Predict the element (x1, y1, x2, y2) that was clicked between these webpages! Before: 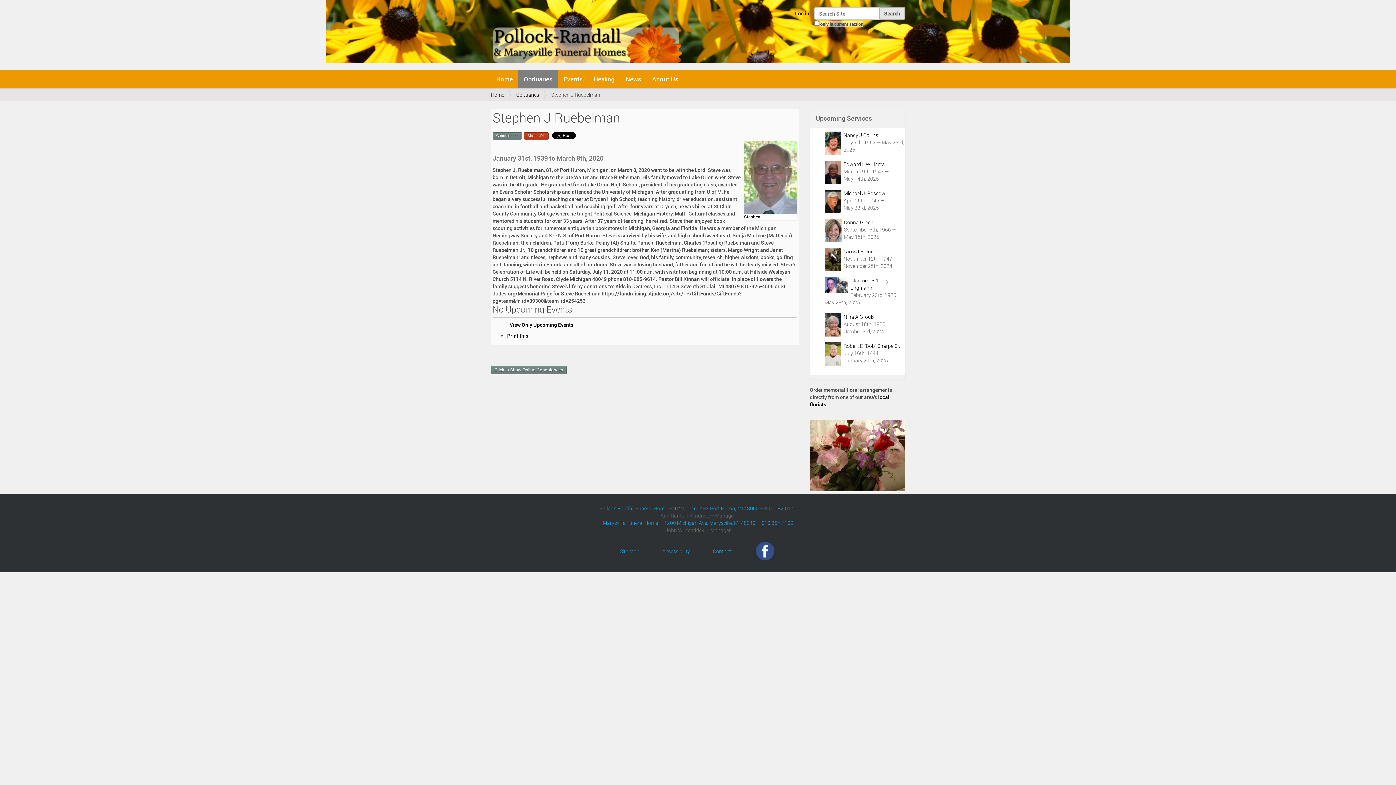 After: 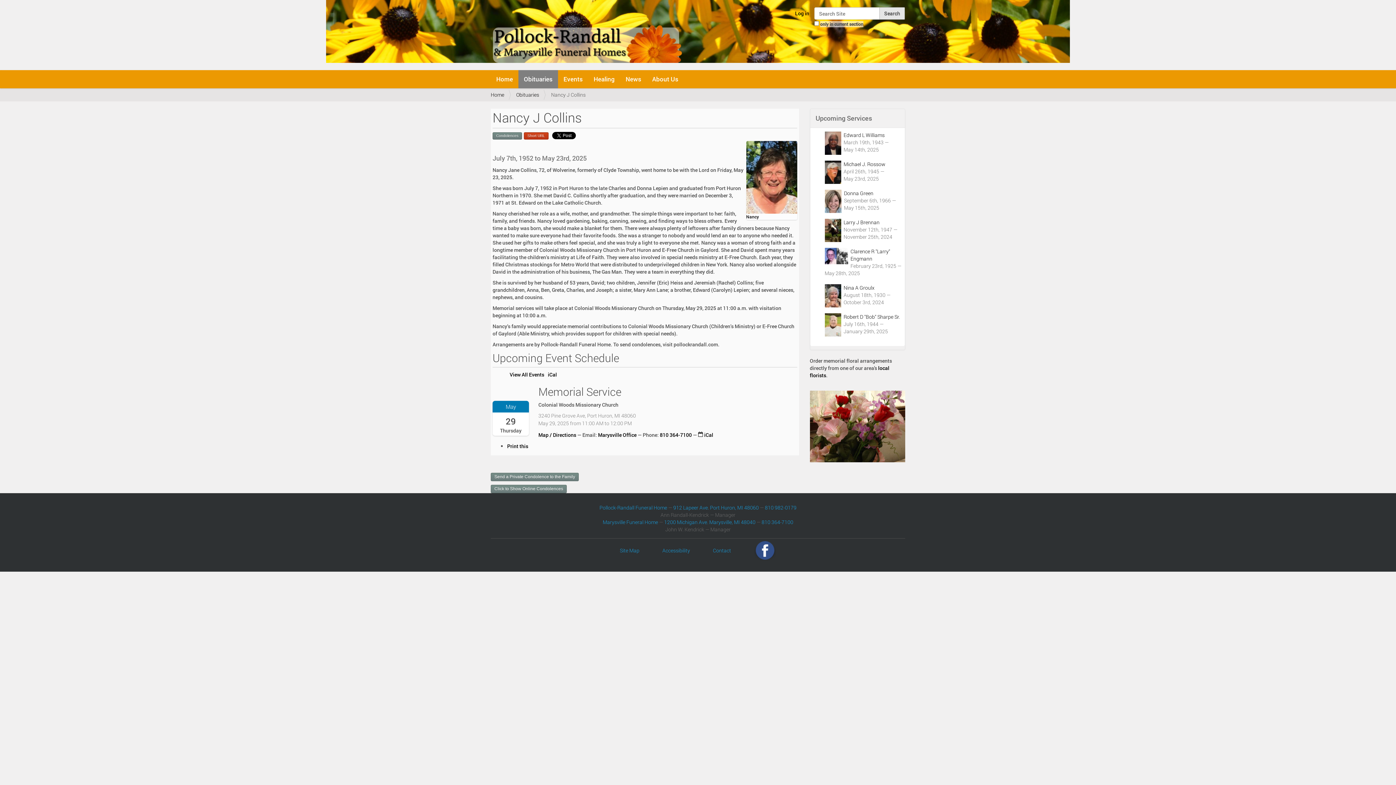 Action: label: Nancy J Collins bbox: (843, 131, 878, 138)